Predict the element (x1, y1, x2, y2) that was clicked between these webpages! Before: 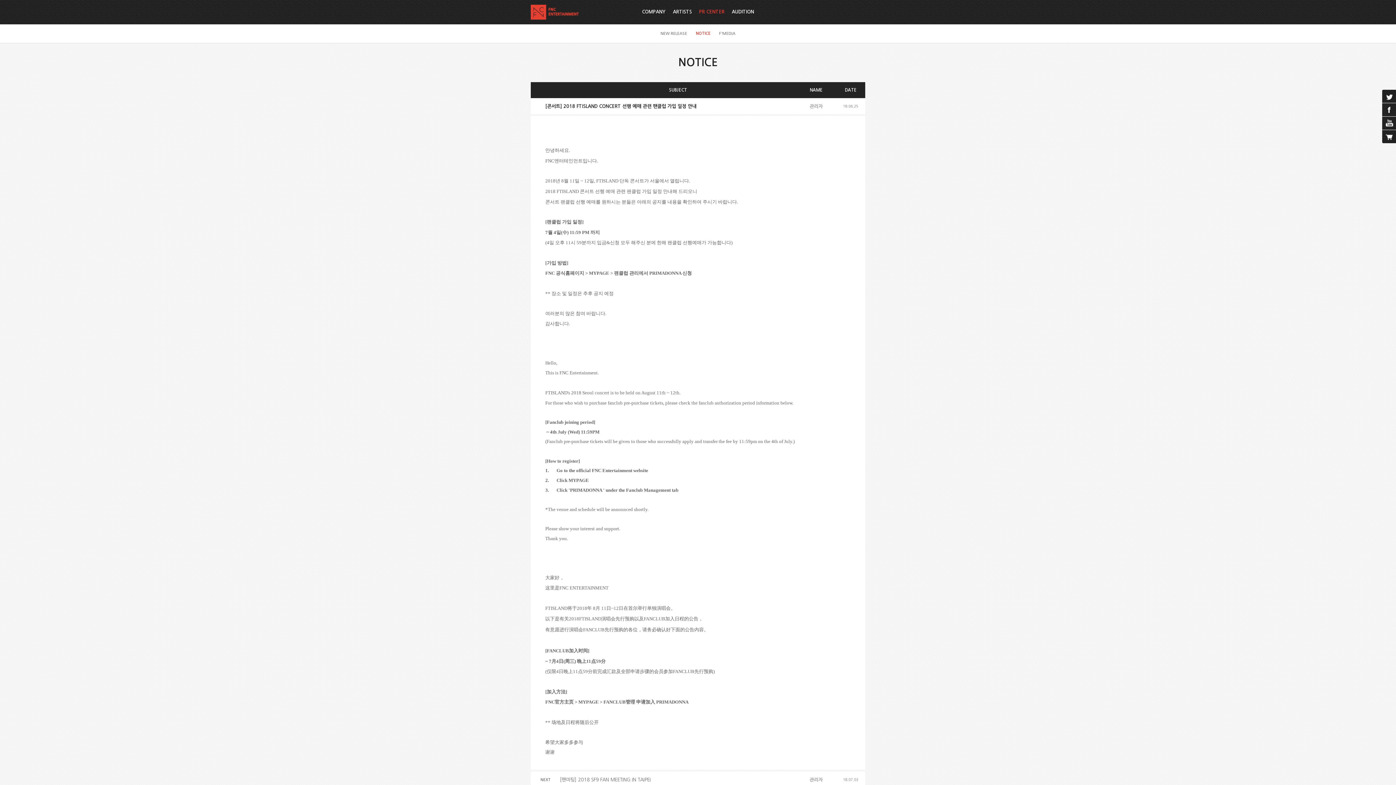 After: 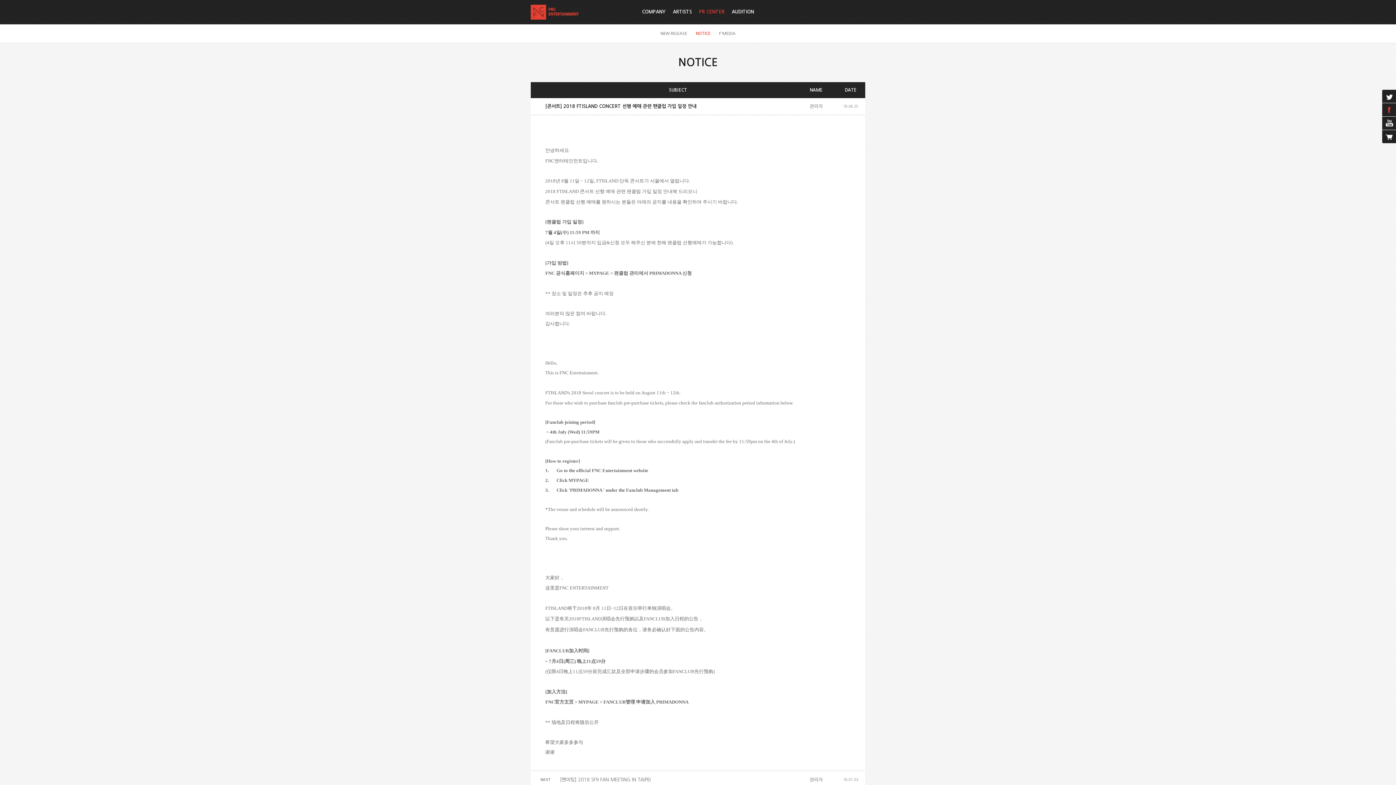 Action: label: facebook bbox: (1382, 103, 1396, 116)